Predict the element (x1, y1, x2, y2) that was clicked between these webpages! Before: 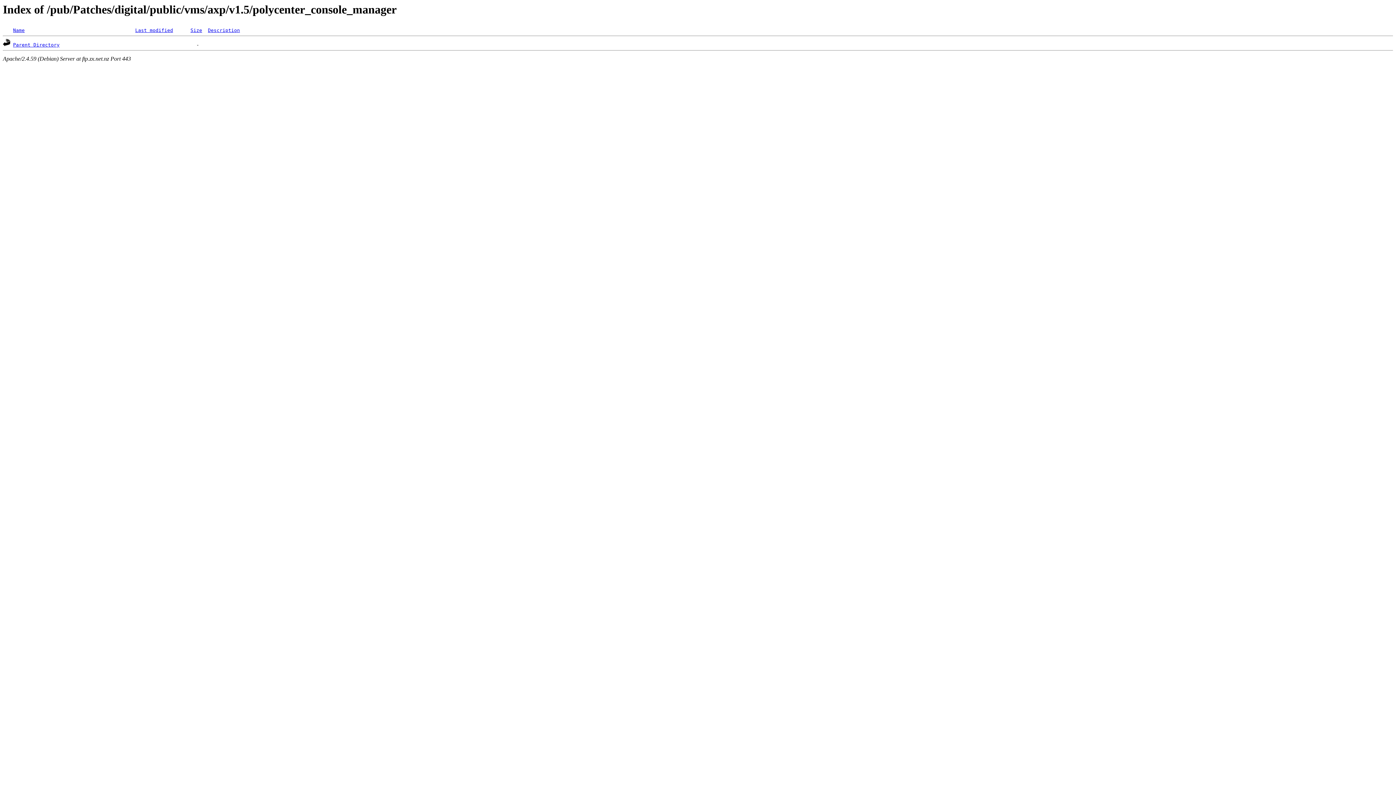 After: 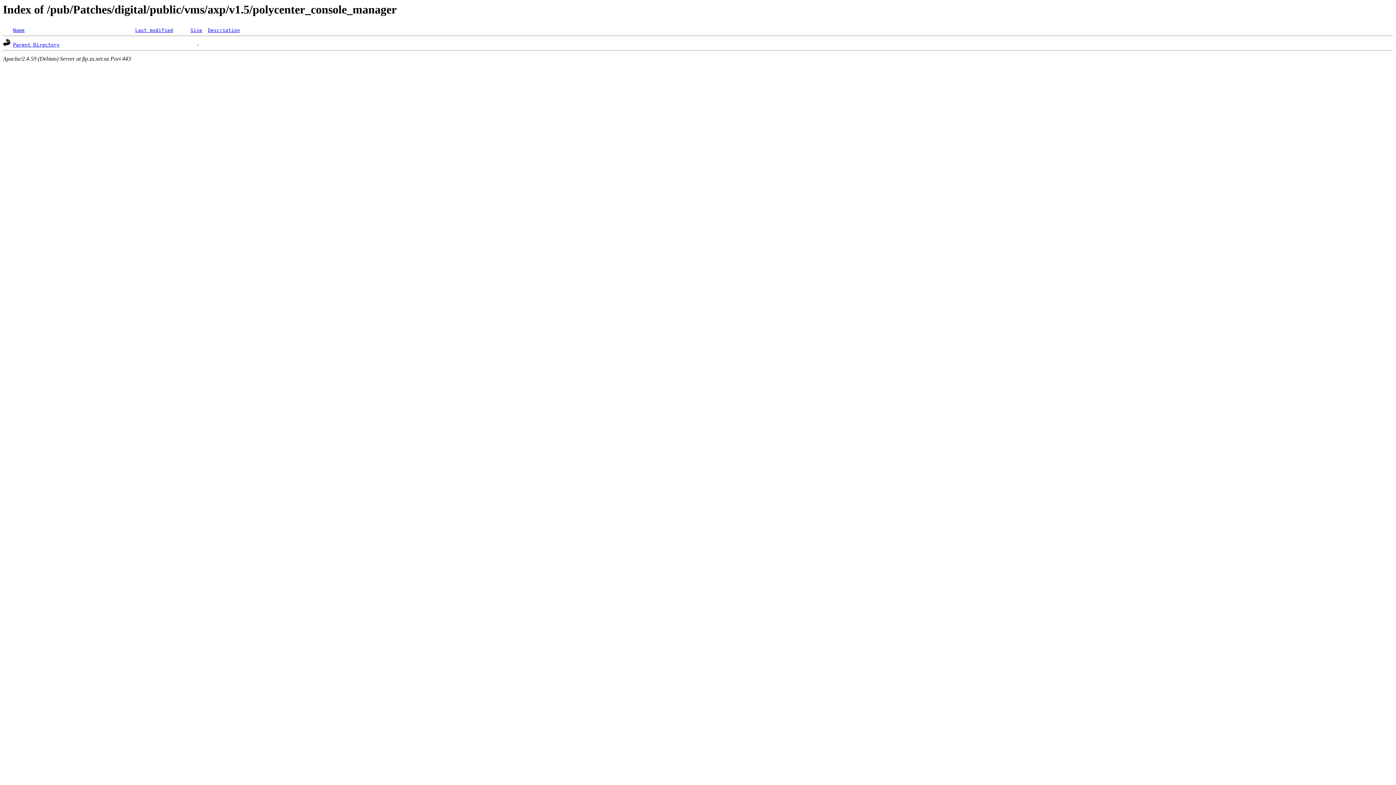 Action: bbox: (13, 27, 24, 33) label: Name